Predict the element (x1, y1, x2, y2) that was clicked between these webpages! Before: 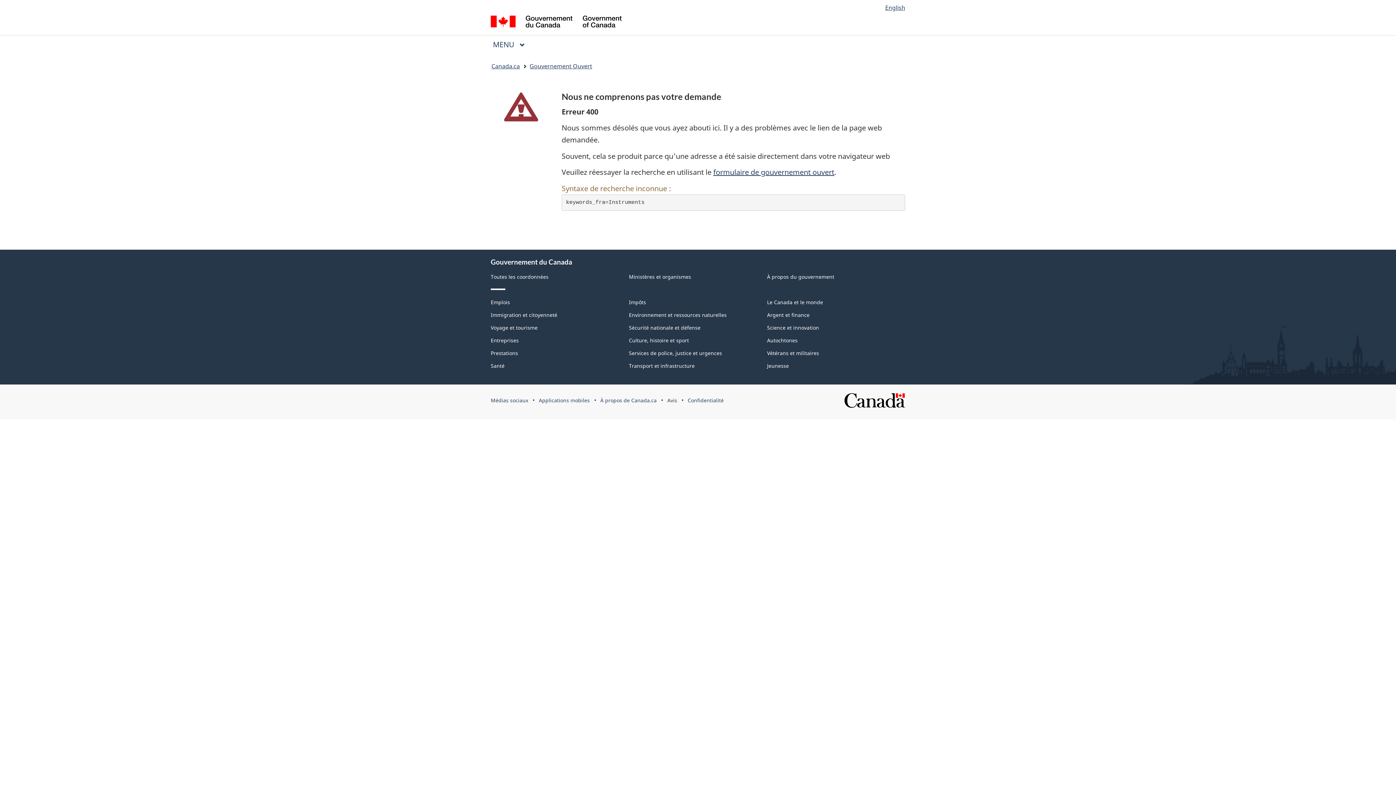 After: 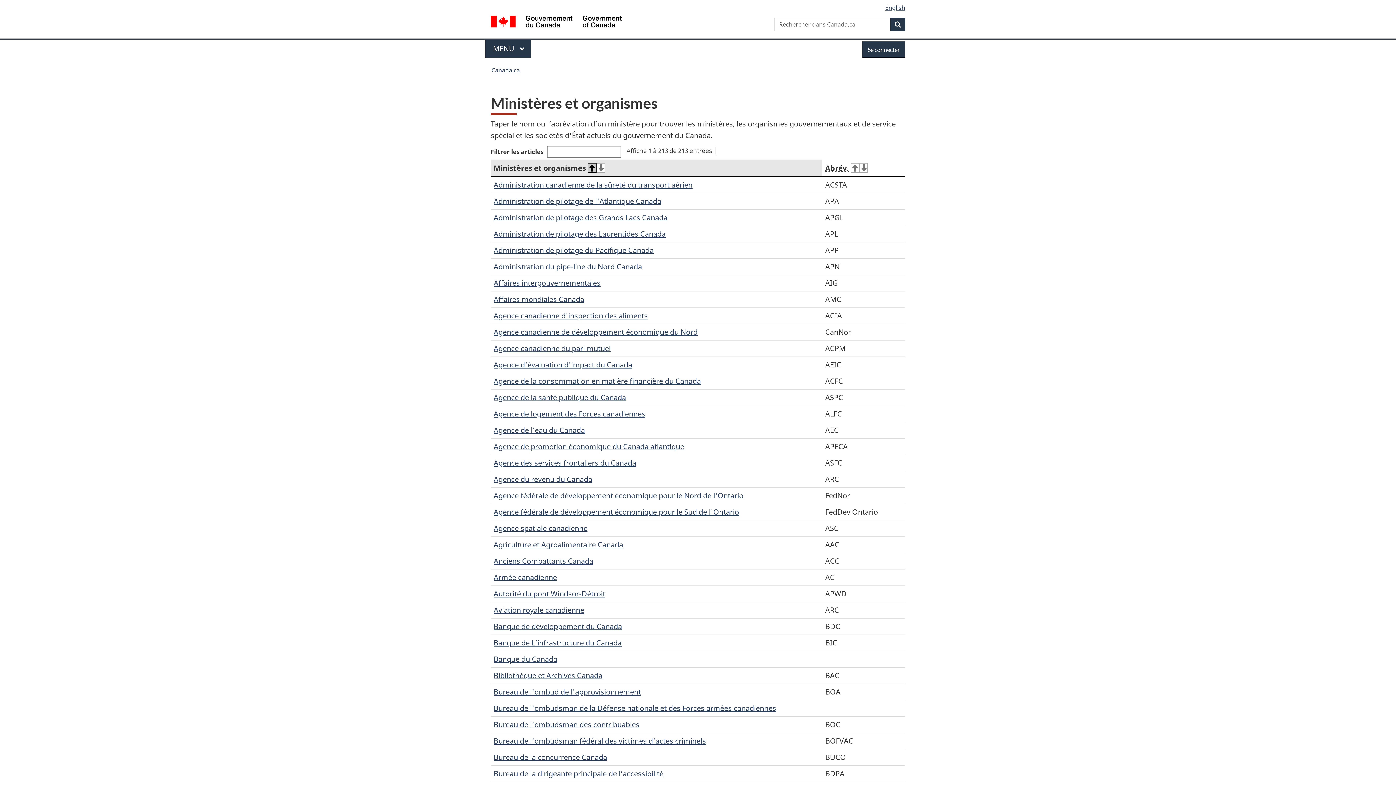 Action: label: Ministères et organismes bbox: (629, 273, 691, 280)